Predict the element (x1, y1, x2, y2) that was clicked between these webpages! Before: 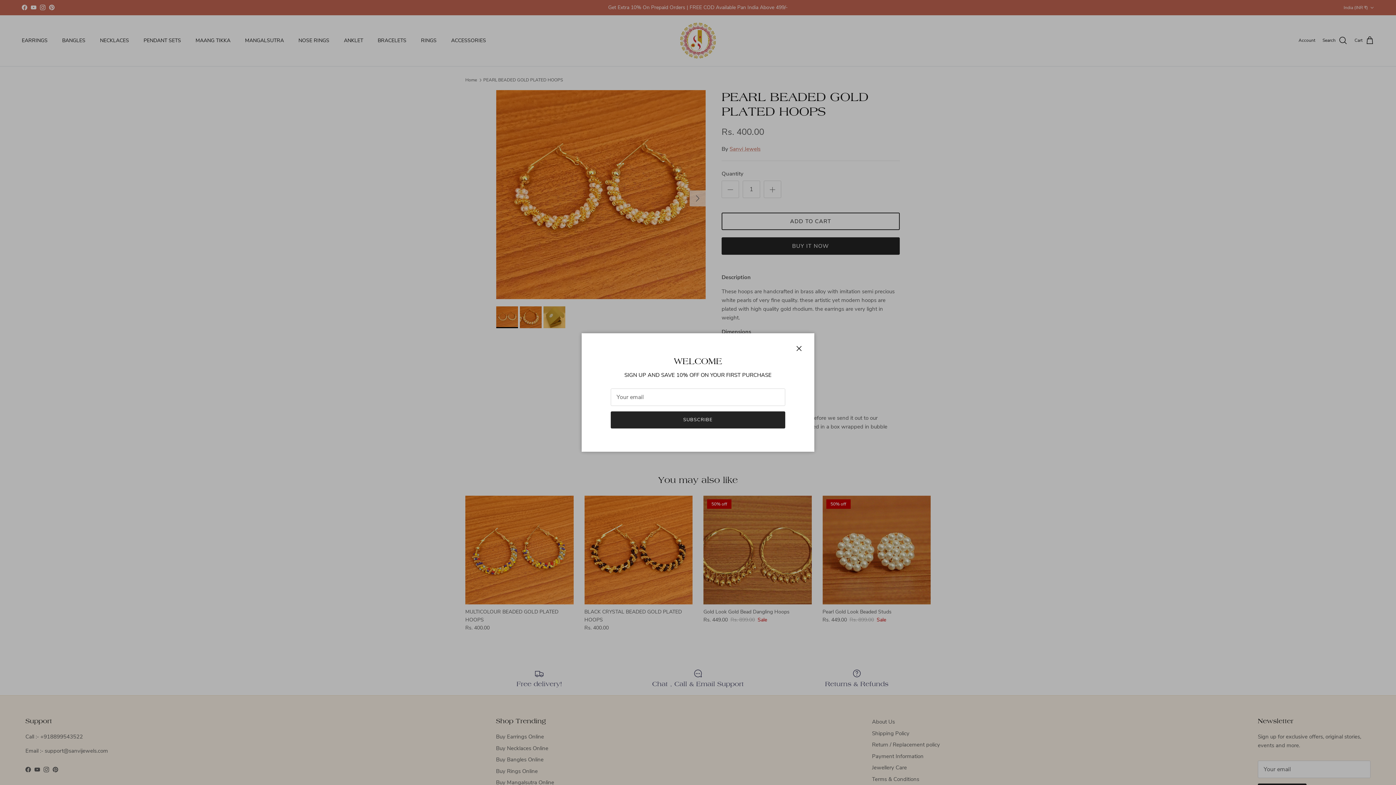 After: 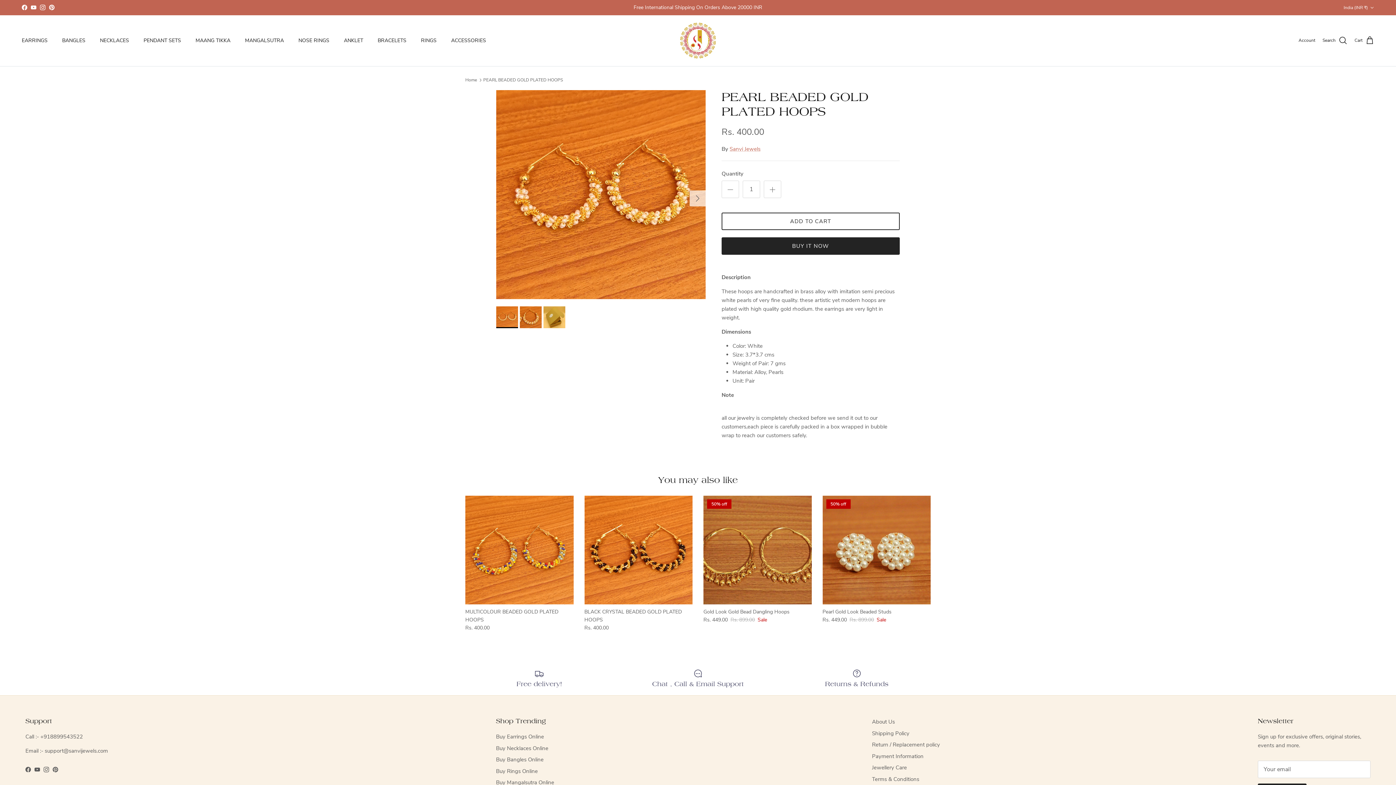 Action: bbox: (791, 340, 807, 356) label: Close